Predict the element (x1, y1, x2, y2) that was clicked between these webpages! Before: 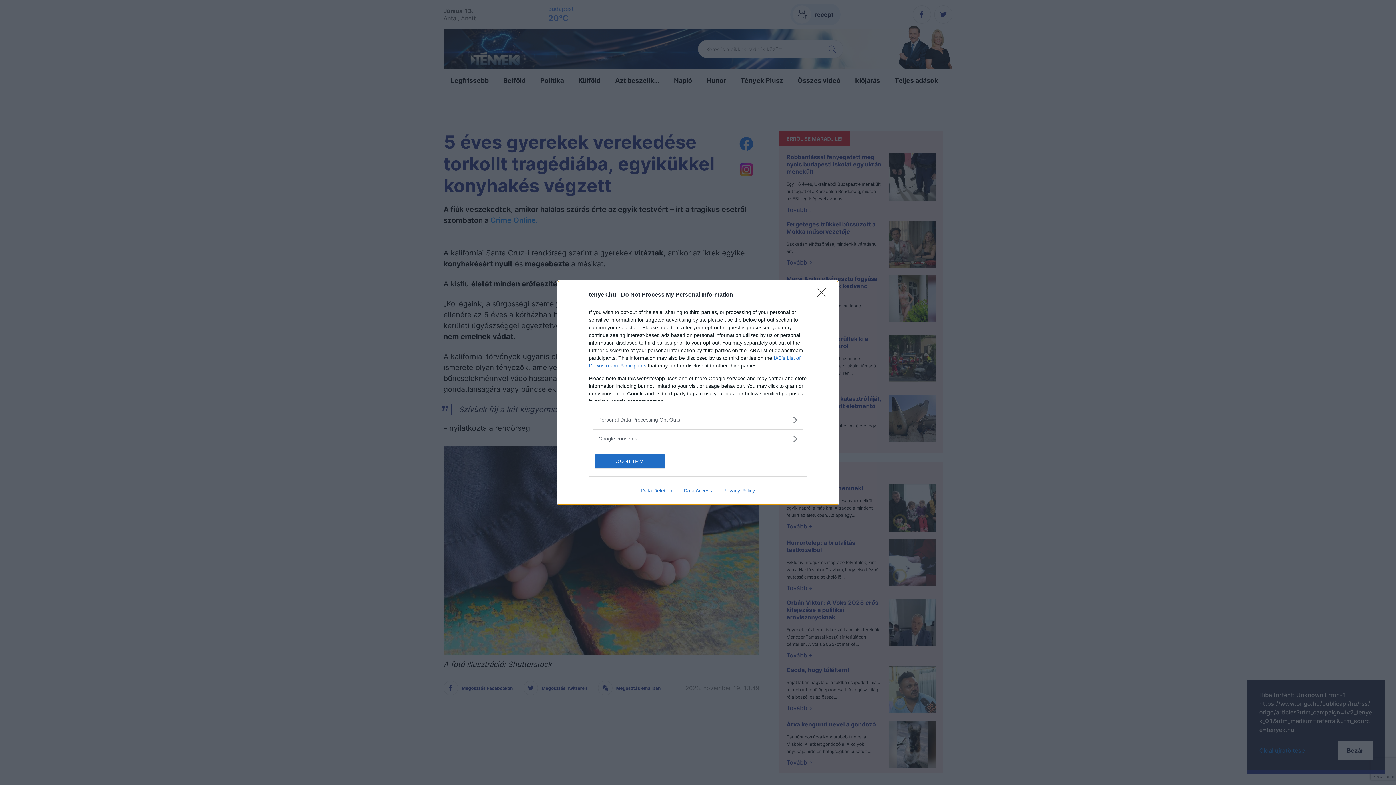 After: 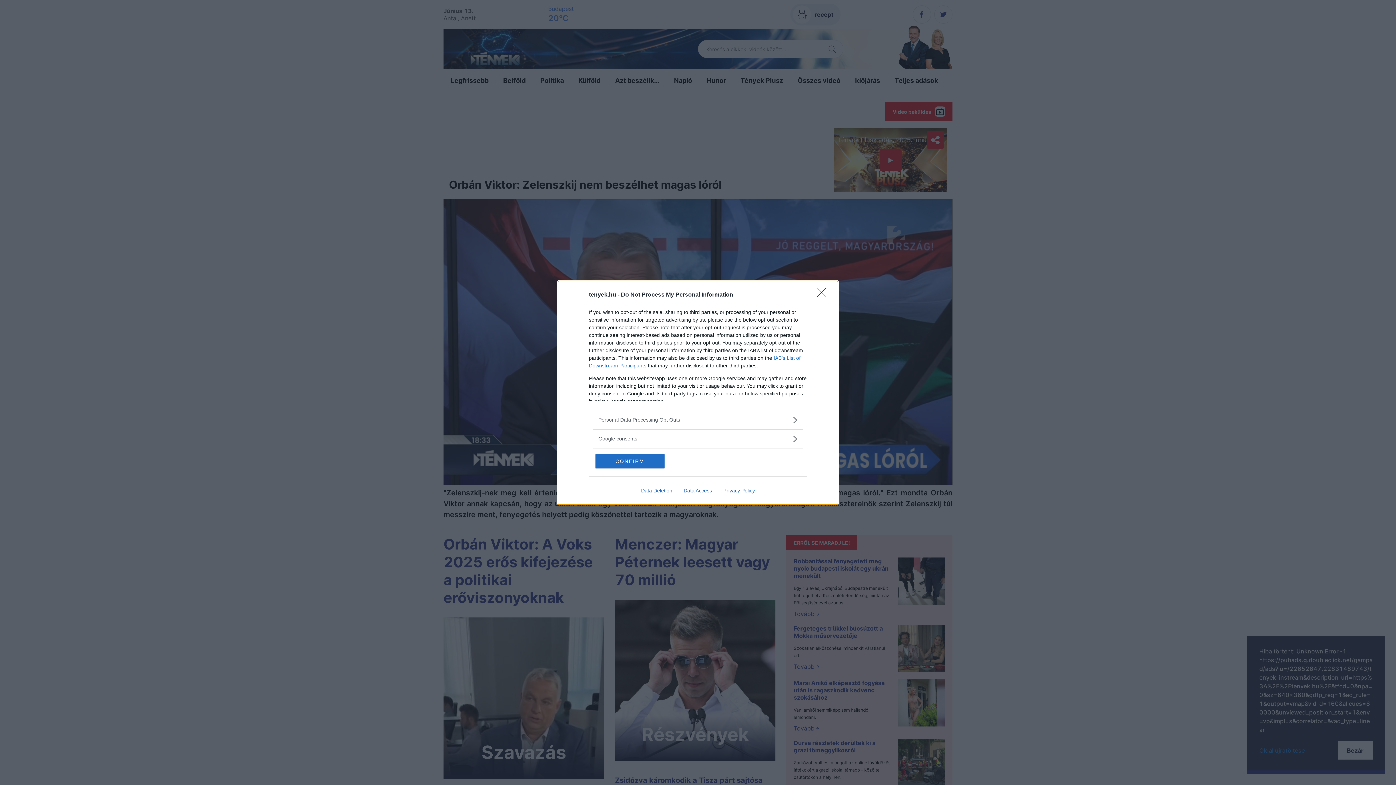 Action: bbox: (717, 487, 760, 493) label: Privacy Policy